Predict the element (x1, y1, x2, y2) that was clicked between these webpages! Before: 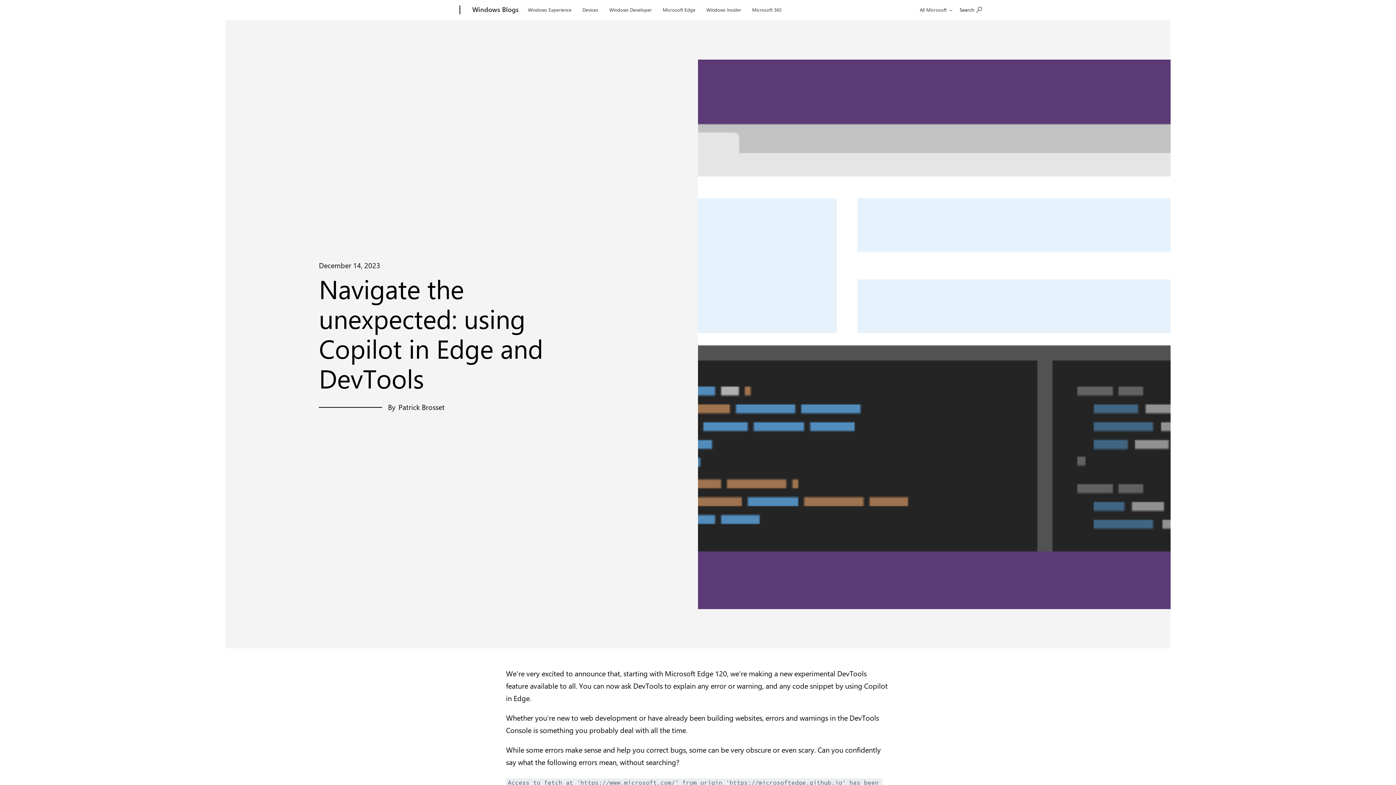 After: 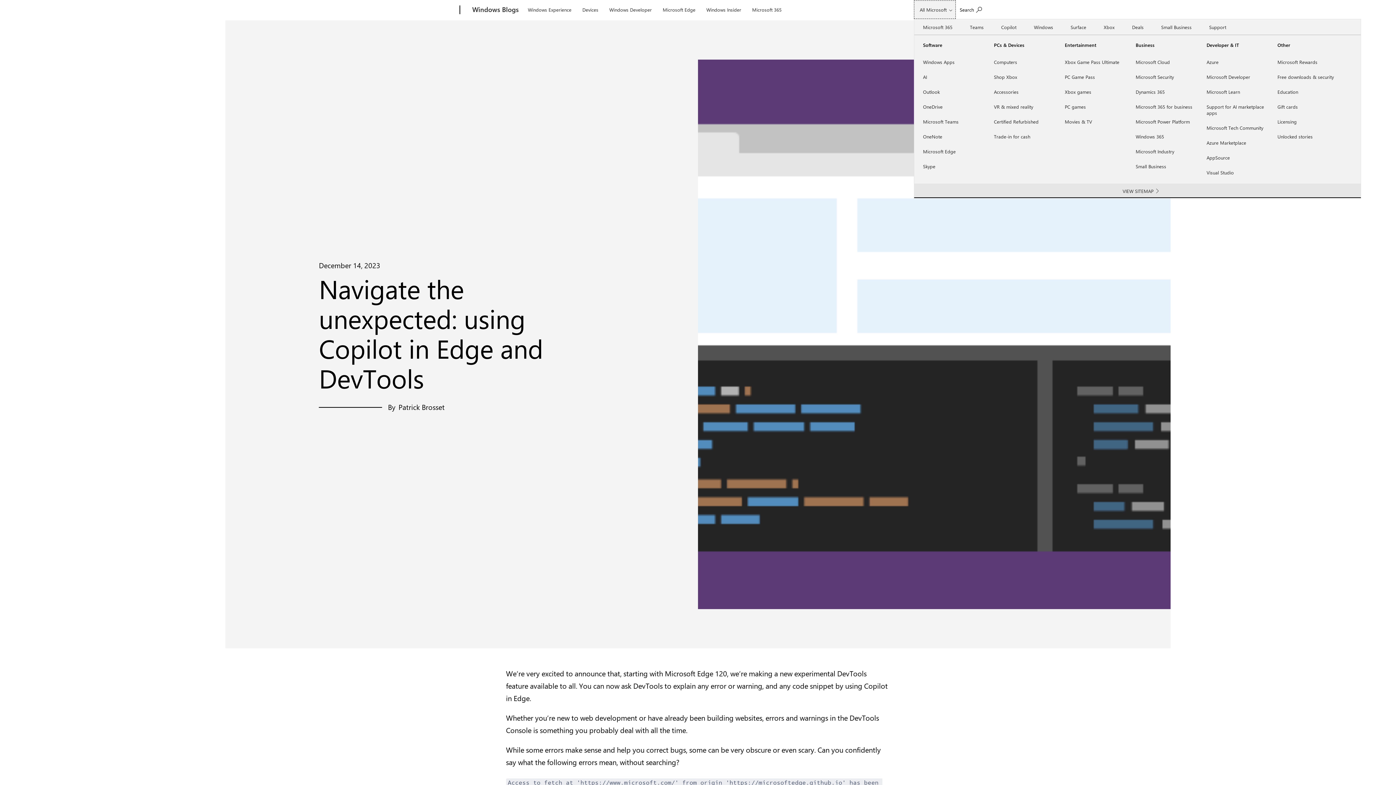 Action: bbox: (914, 0, 956, 18) label: All Microsoft